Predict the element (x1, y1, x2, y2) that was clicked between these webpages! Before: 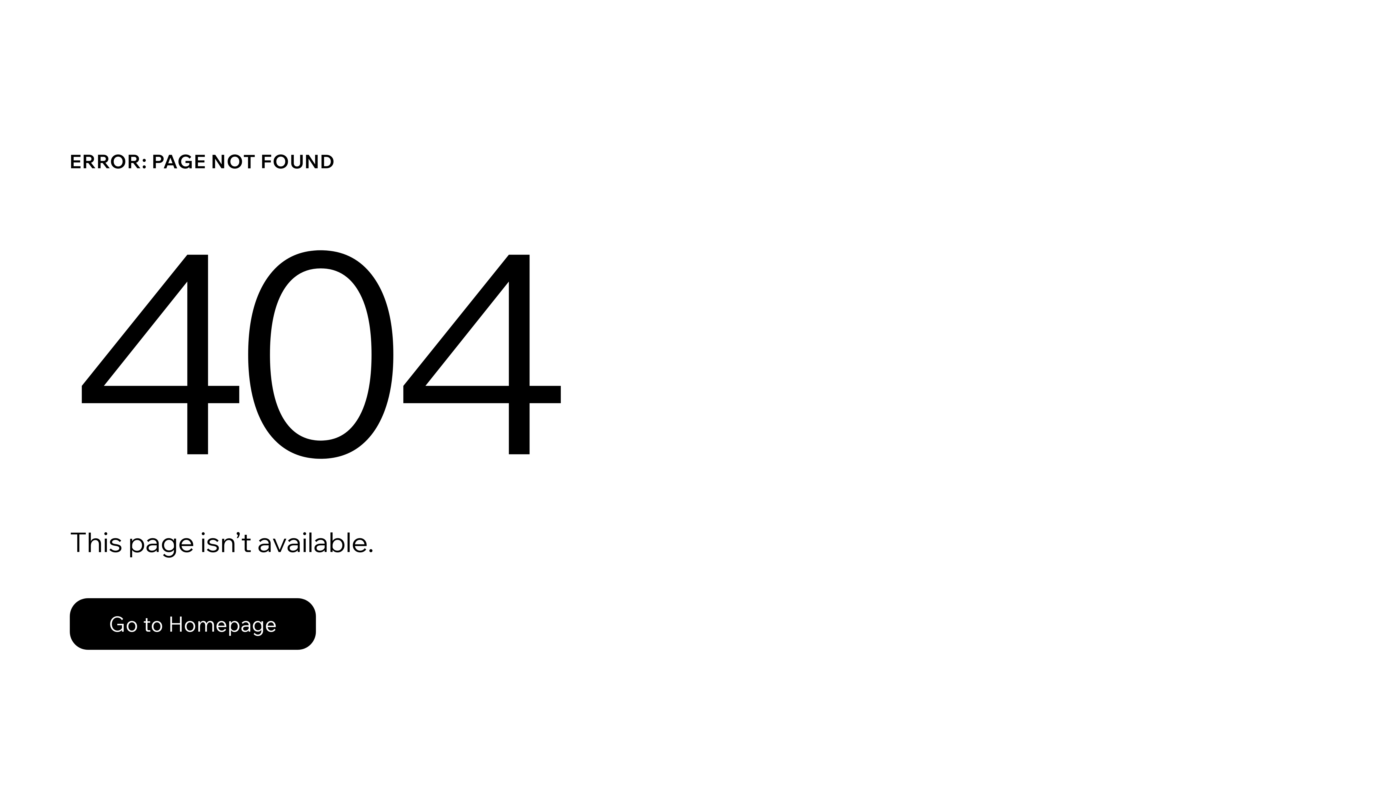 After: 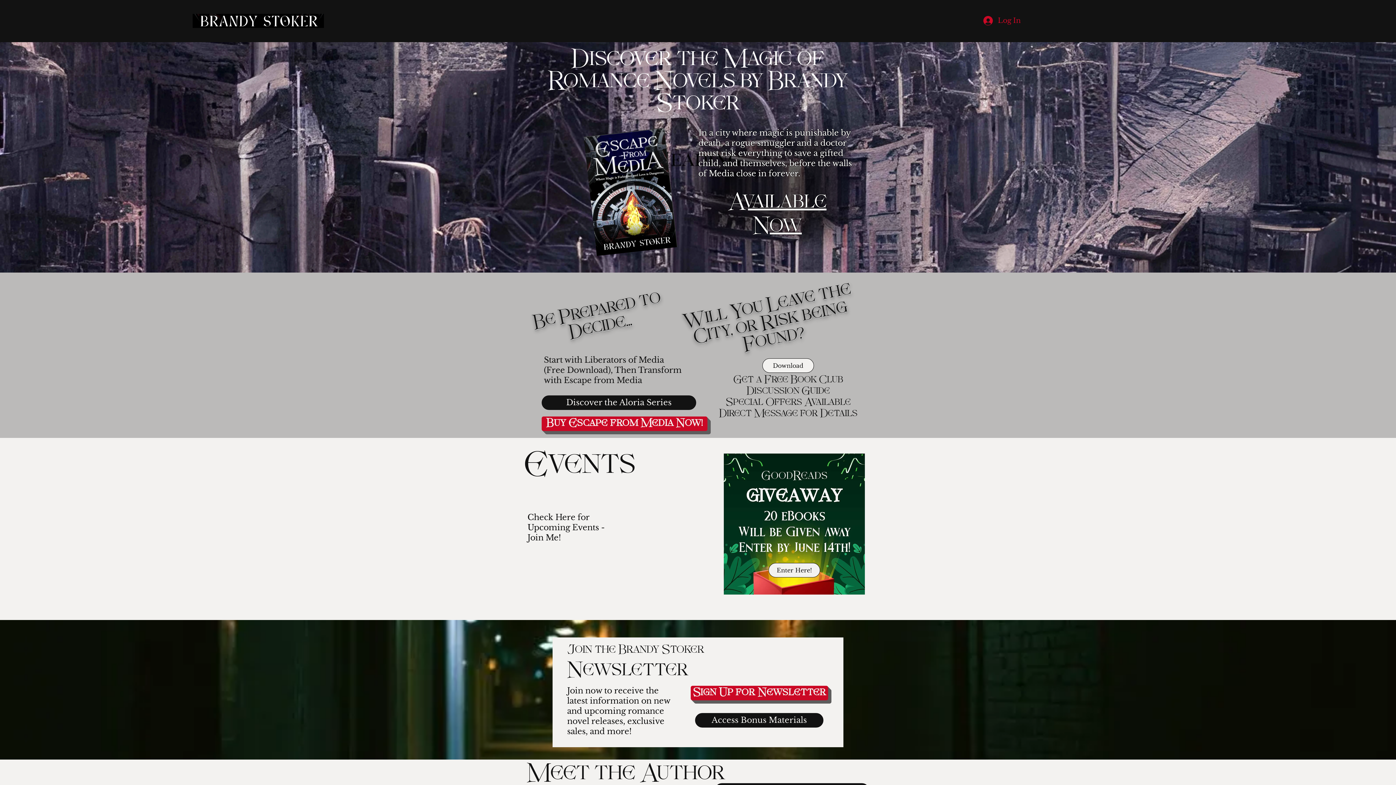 Action: label: Go to Homepage bbox: (69, 582, 768, 659)